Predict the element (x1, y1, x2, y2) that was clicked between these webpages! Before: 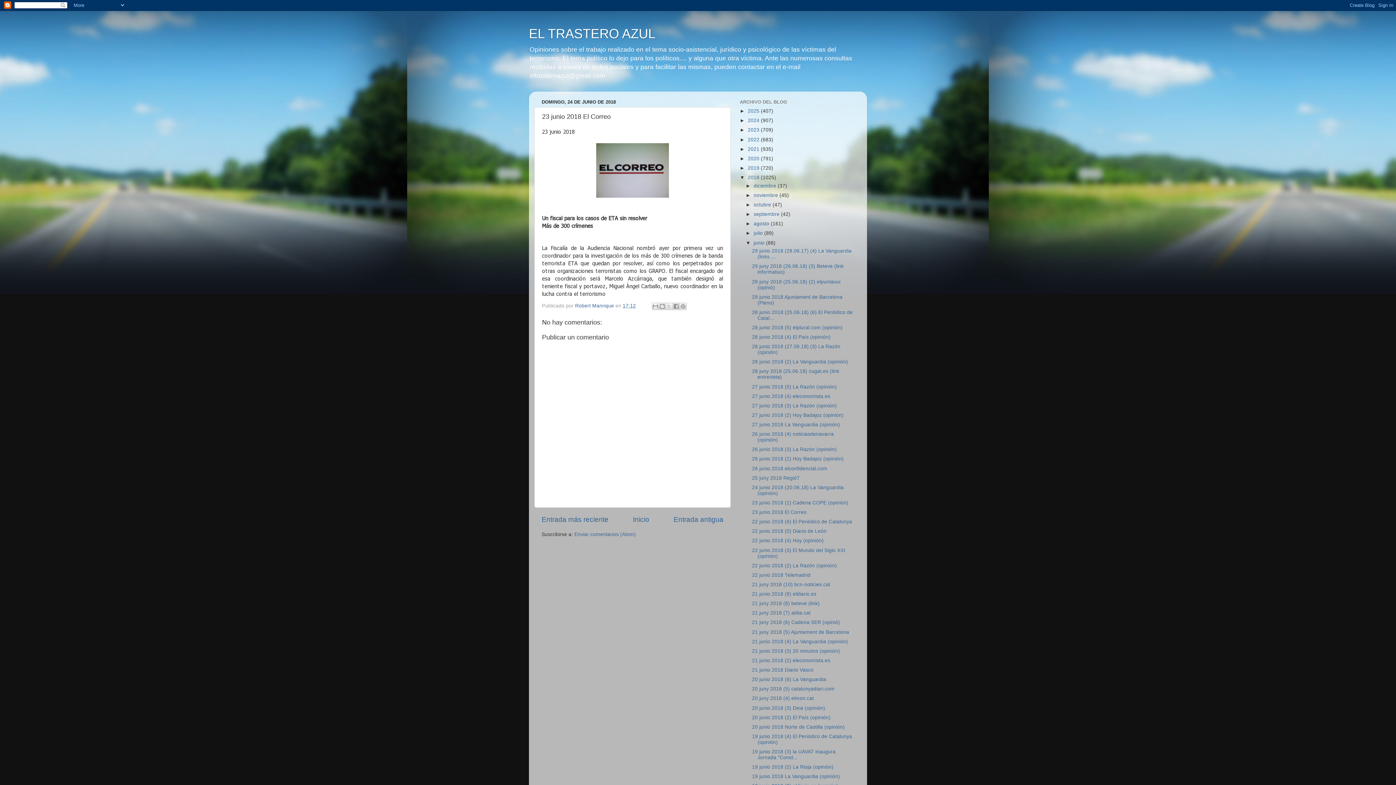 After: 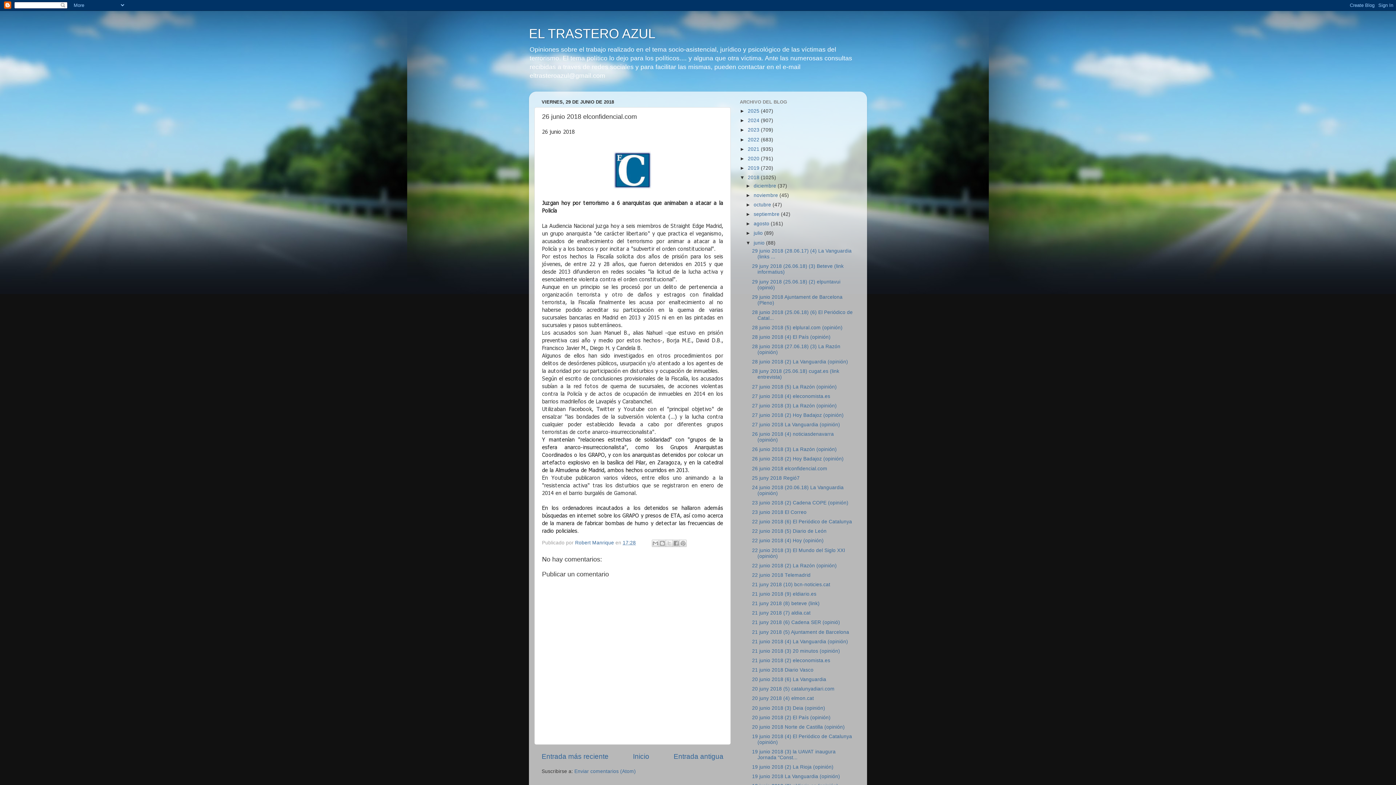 Action: bbox: (752, 466, 827, 471) label: 26 junio 2018 elconfidencial.com